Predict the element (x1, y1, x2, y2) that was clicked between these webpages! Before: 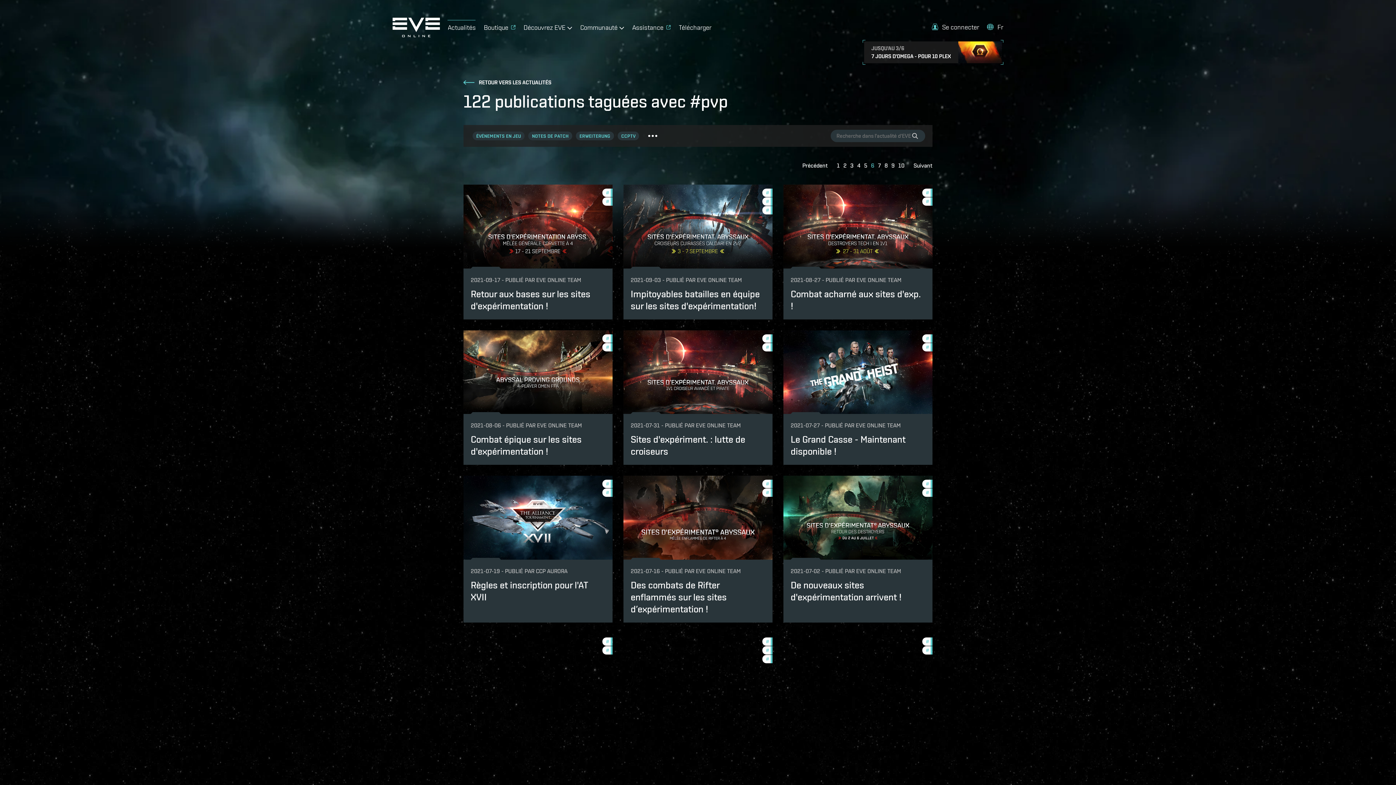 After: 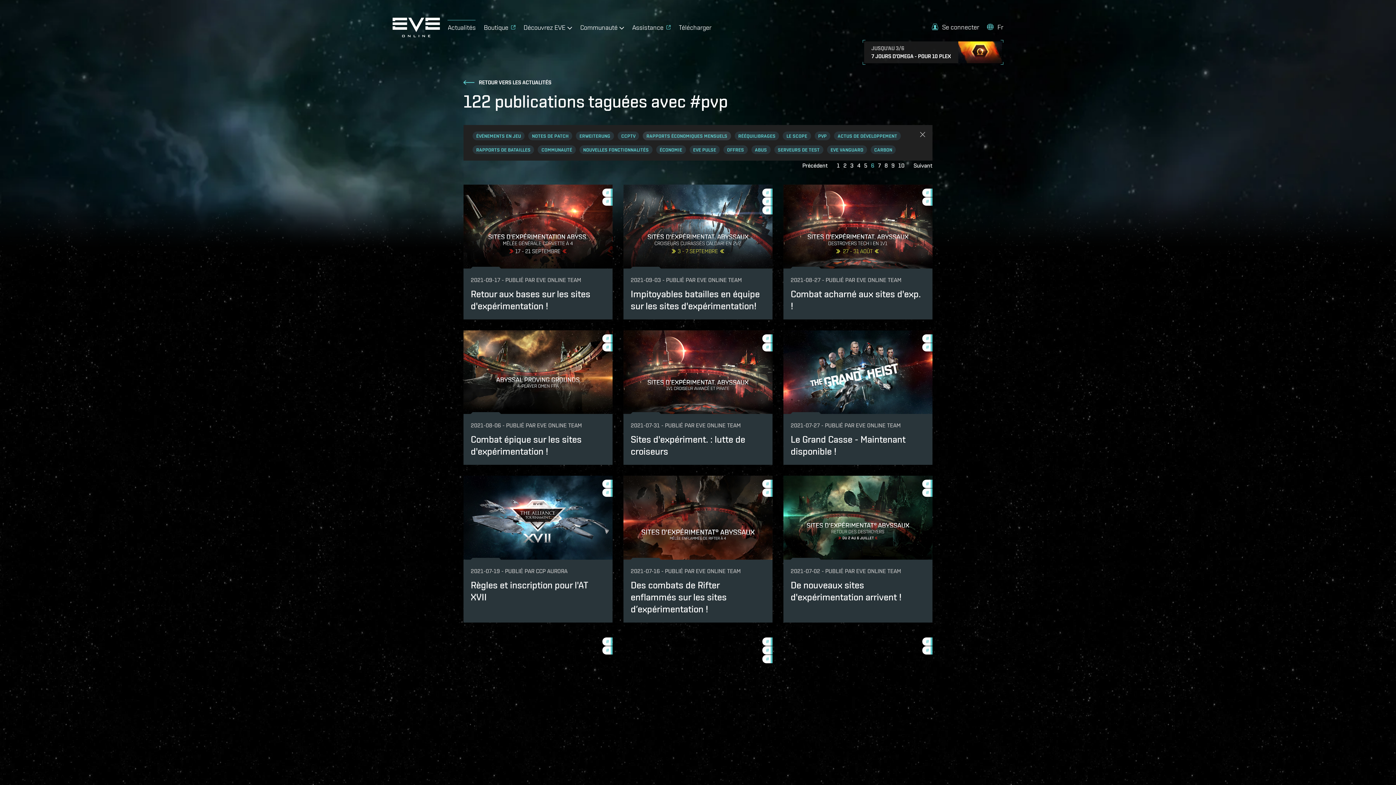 Action: bbox: (648, 132, 658, 139)